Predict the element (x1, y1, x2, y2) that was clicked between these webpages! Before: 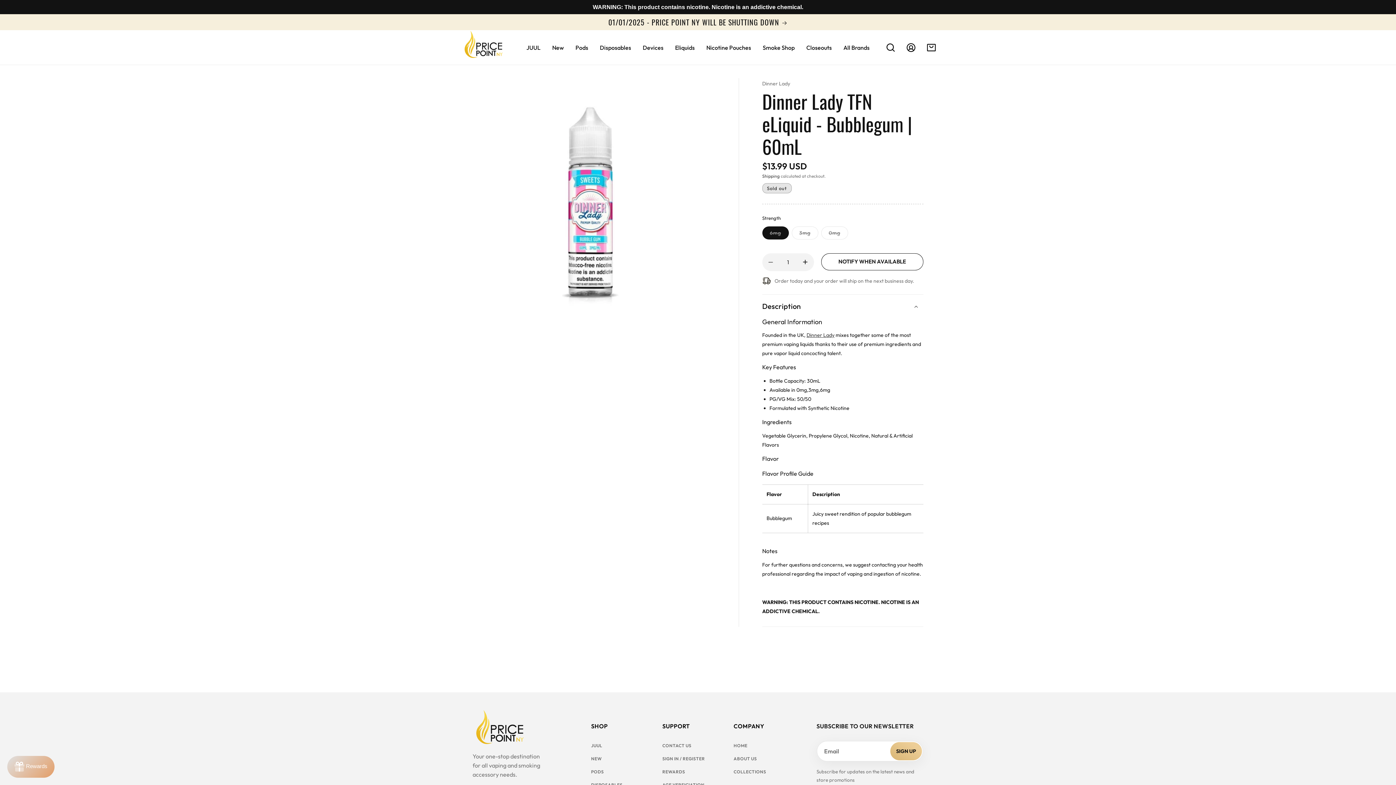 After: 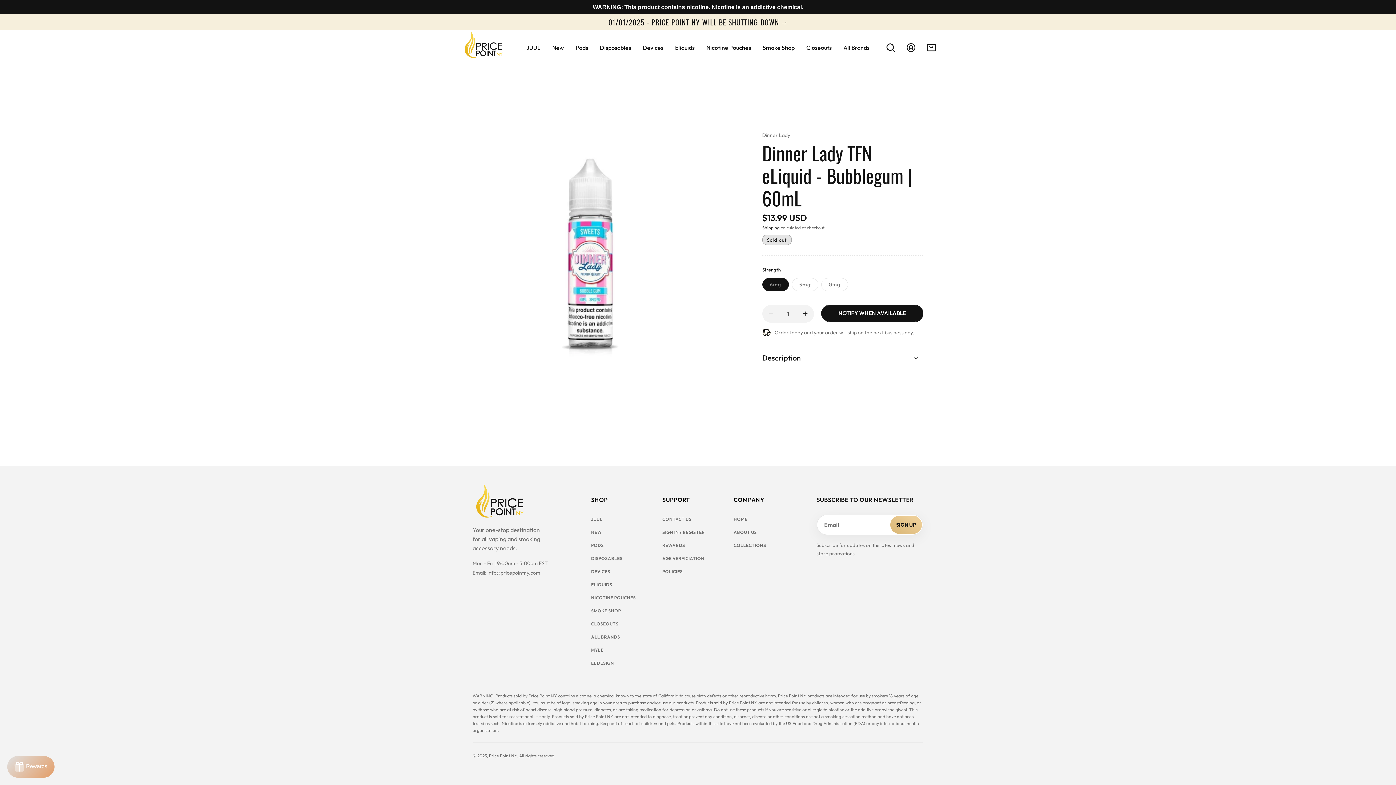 Action: bbox: (762, 294, 923, 318) label: Description